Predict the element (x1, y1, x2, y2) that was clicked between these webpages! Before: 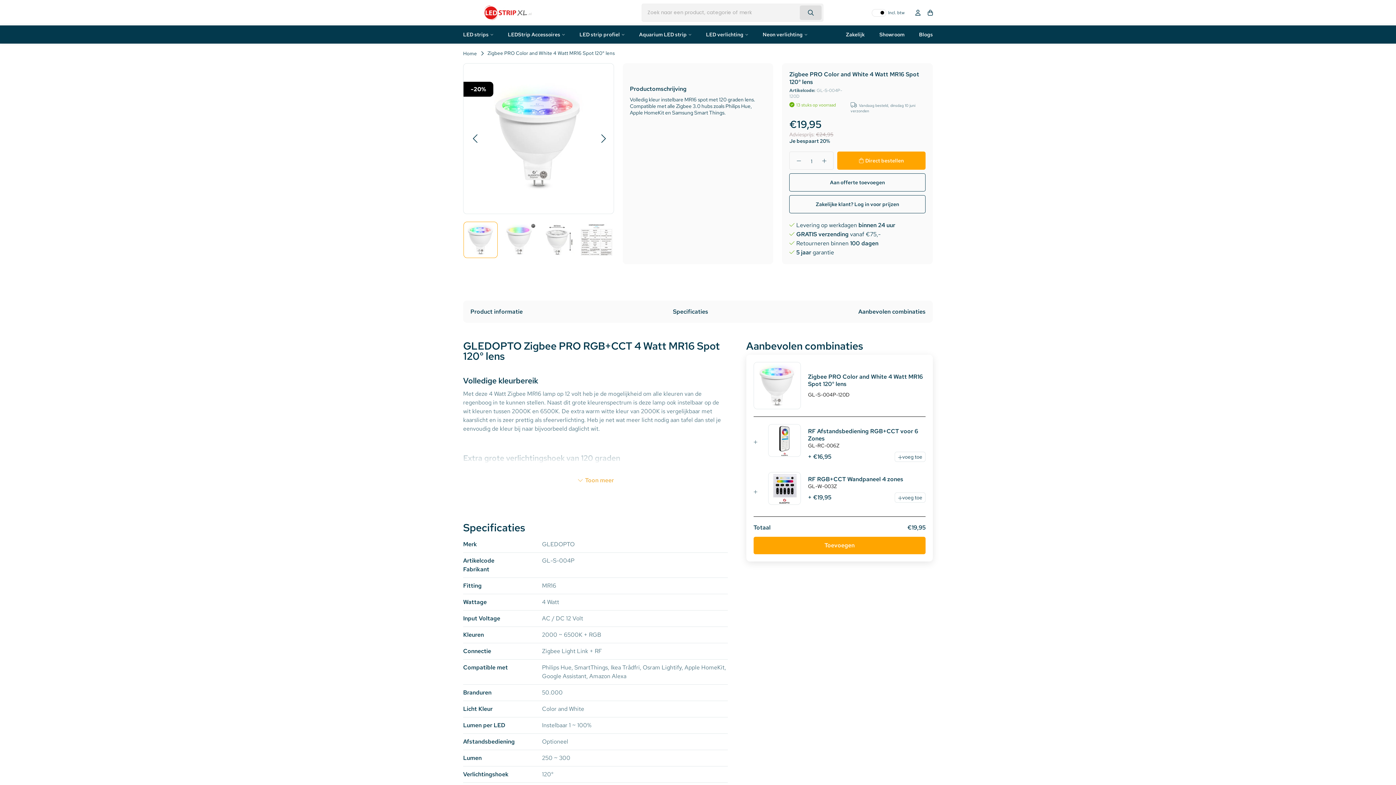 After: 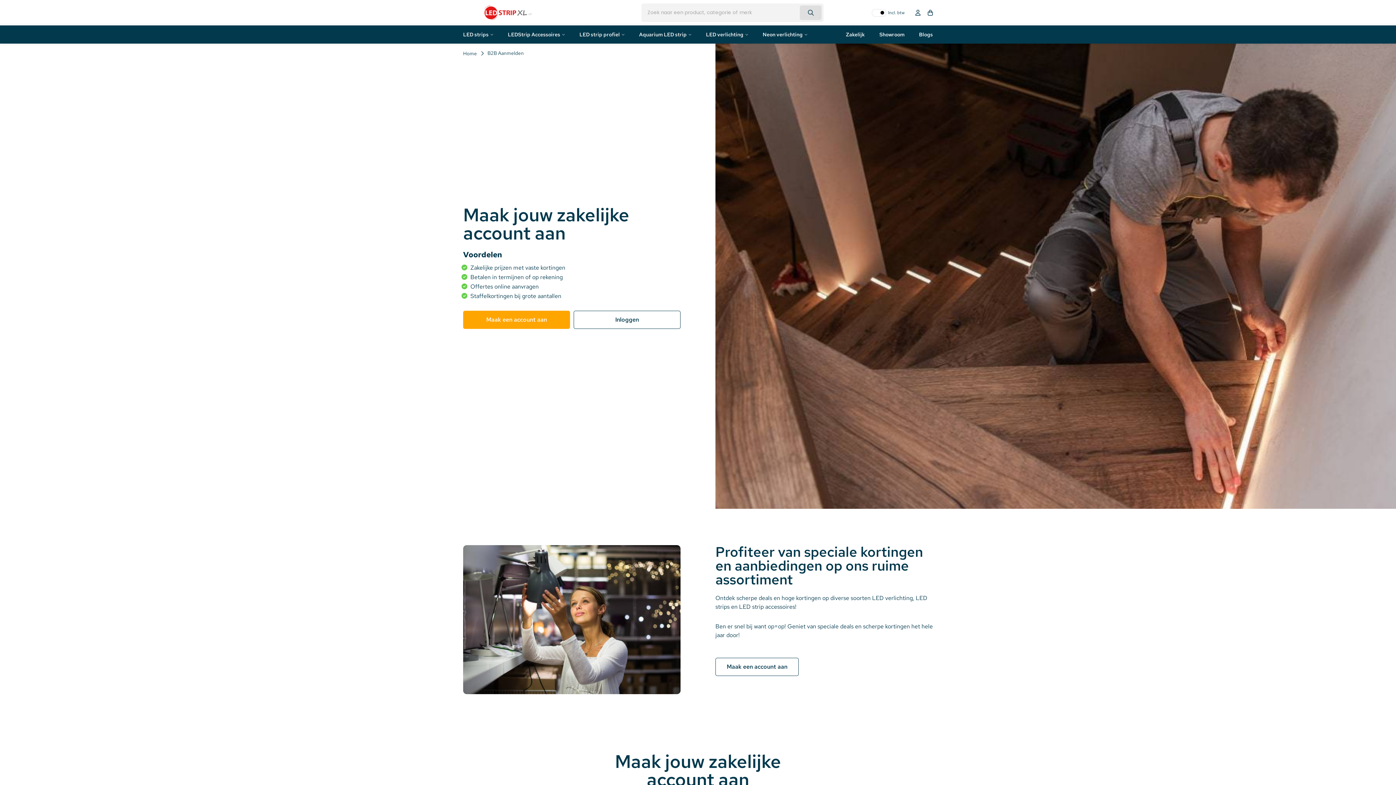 Action: label: Zakelijk bbox: (846, 31, 865, 37)